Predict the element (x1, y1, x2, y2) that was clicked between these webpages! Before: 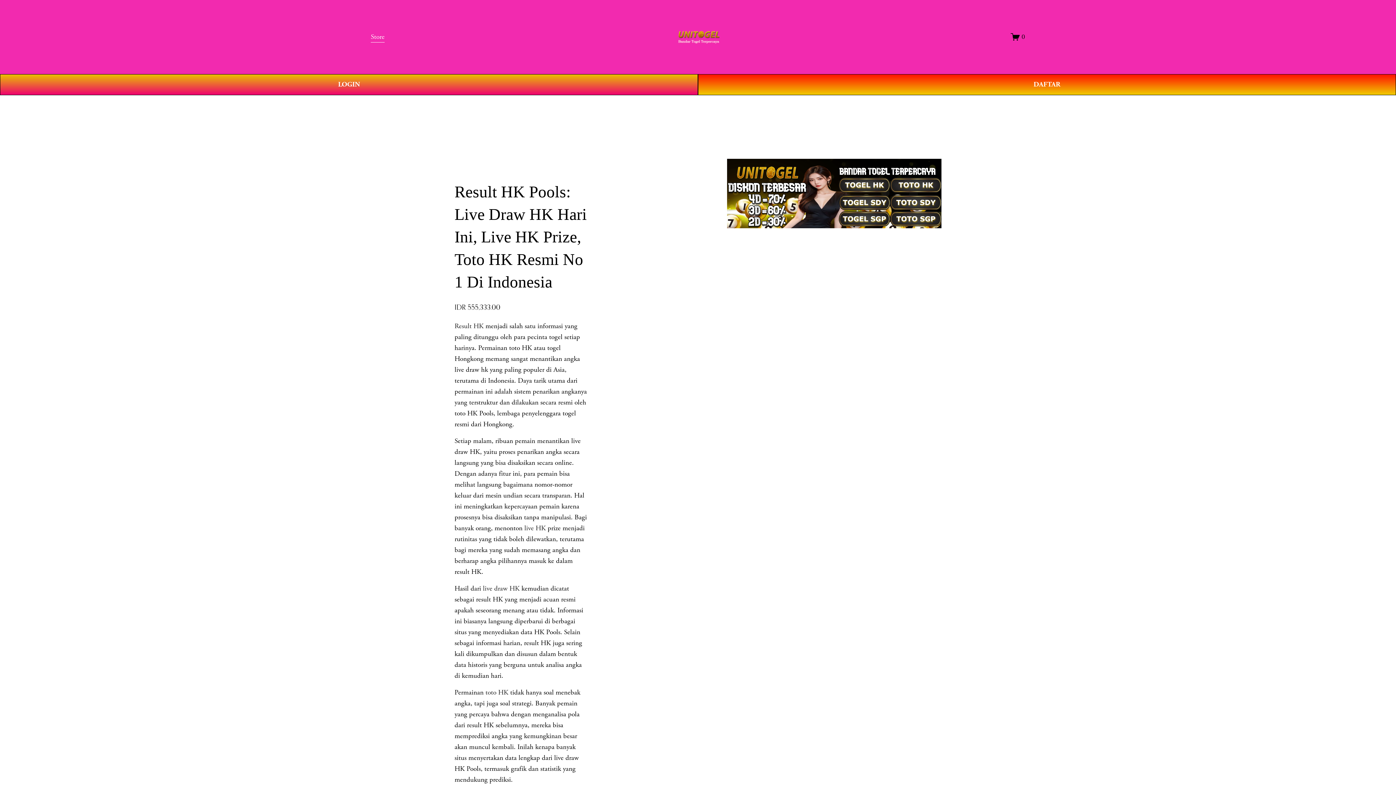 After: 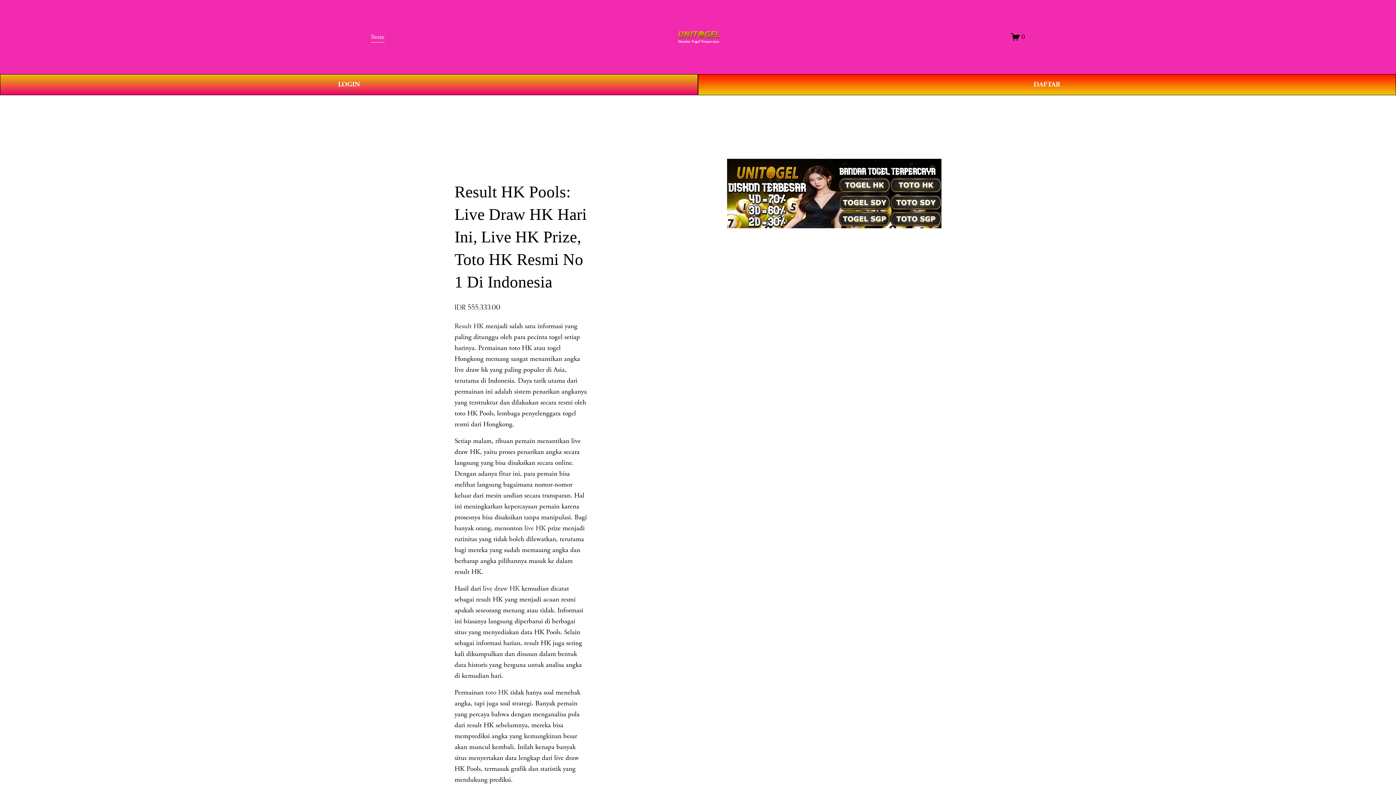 Action: bbox: (483, 584, 519, 593) label: live draw HK